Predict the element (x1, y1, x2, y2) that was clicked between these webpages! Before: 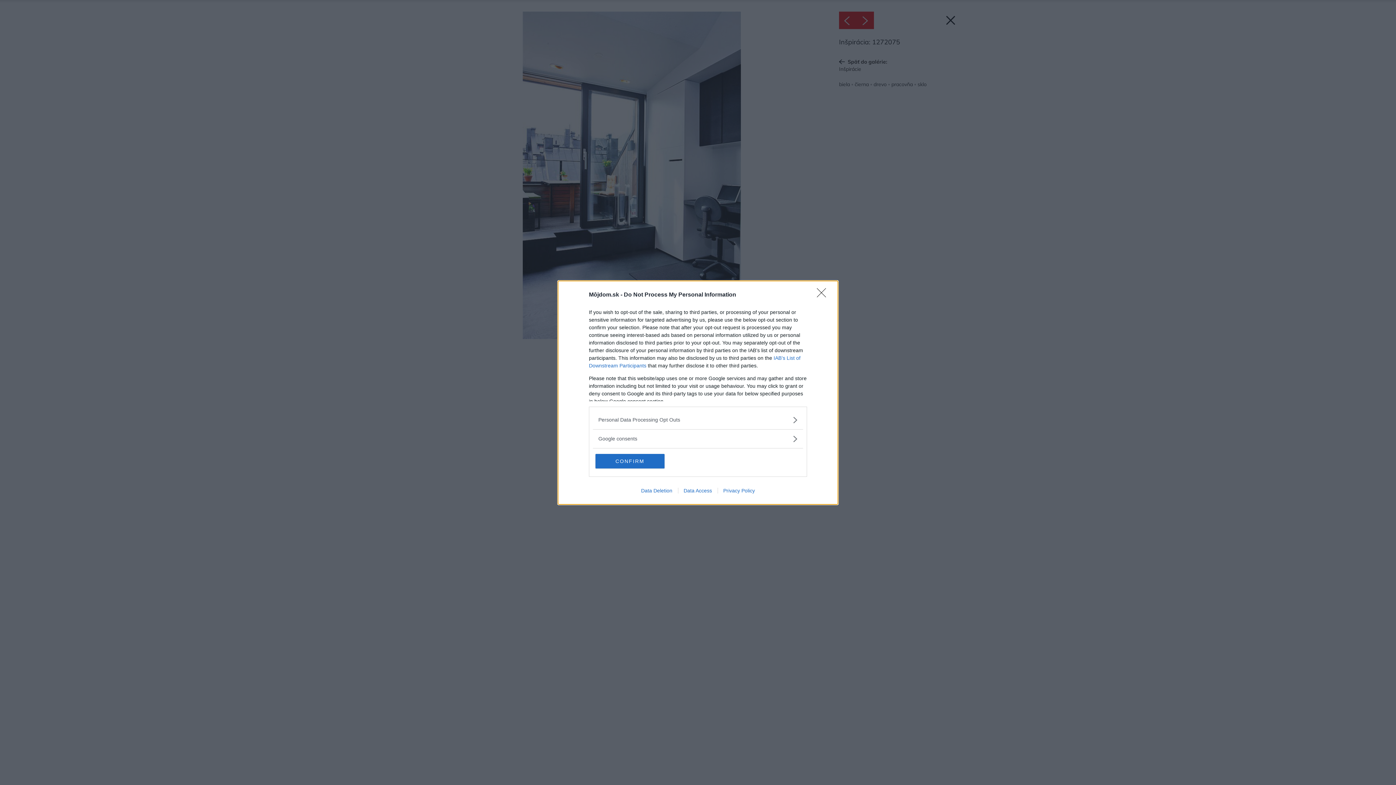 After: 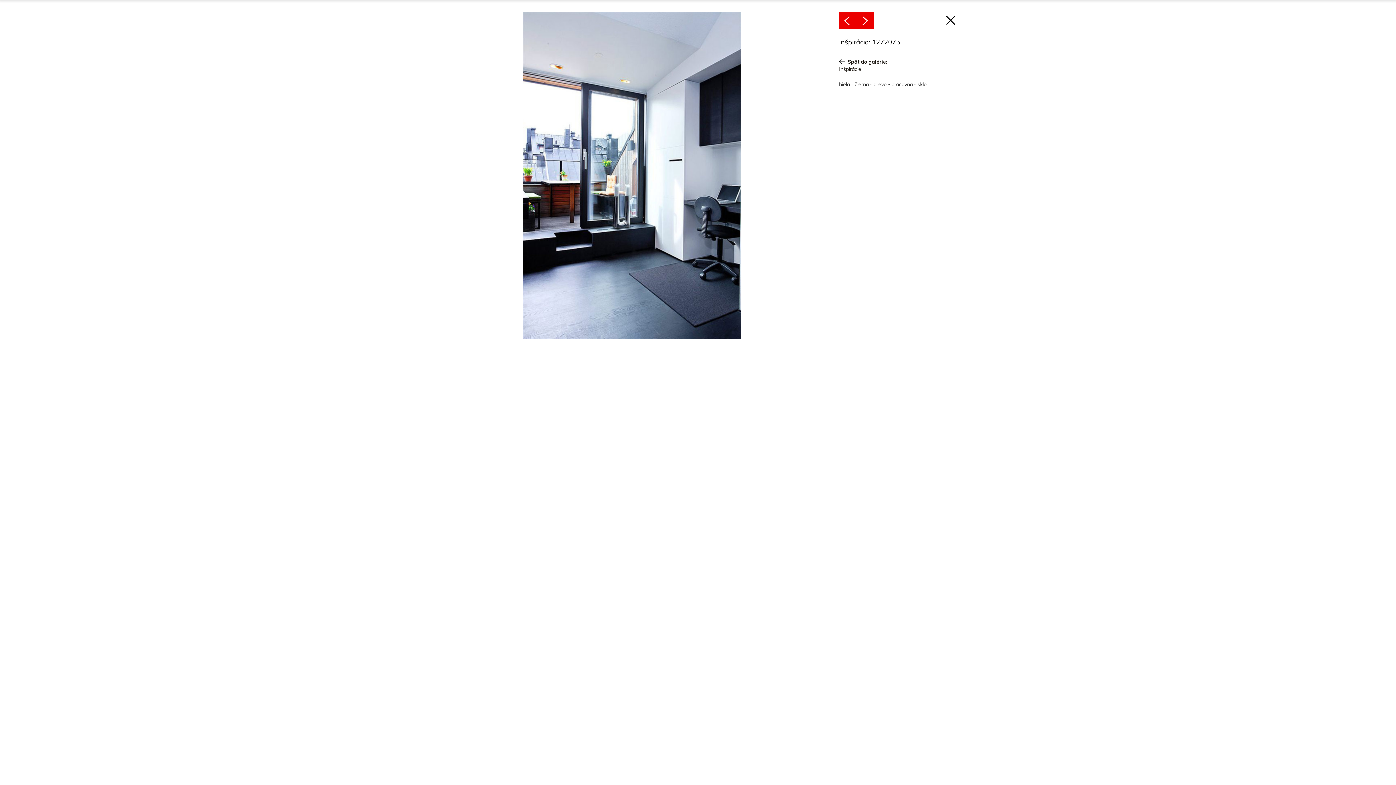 Action: bbox: (817, 288, 830, 302) label: Close